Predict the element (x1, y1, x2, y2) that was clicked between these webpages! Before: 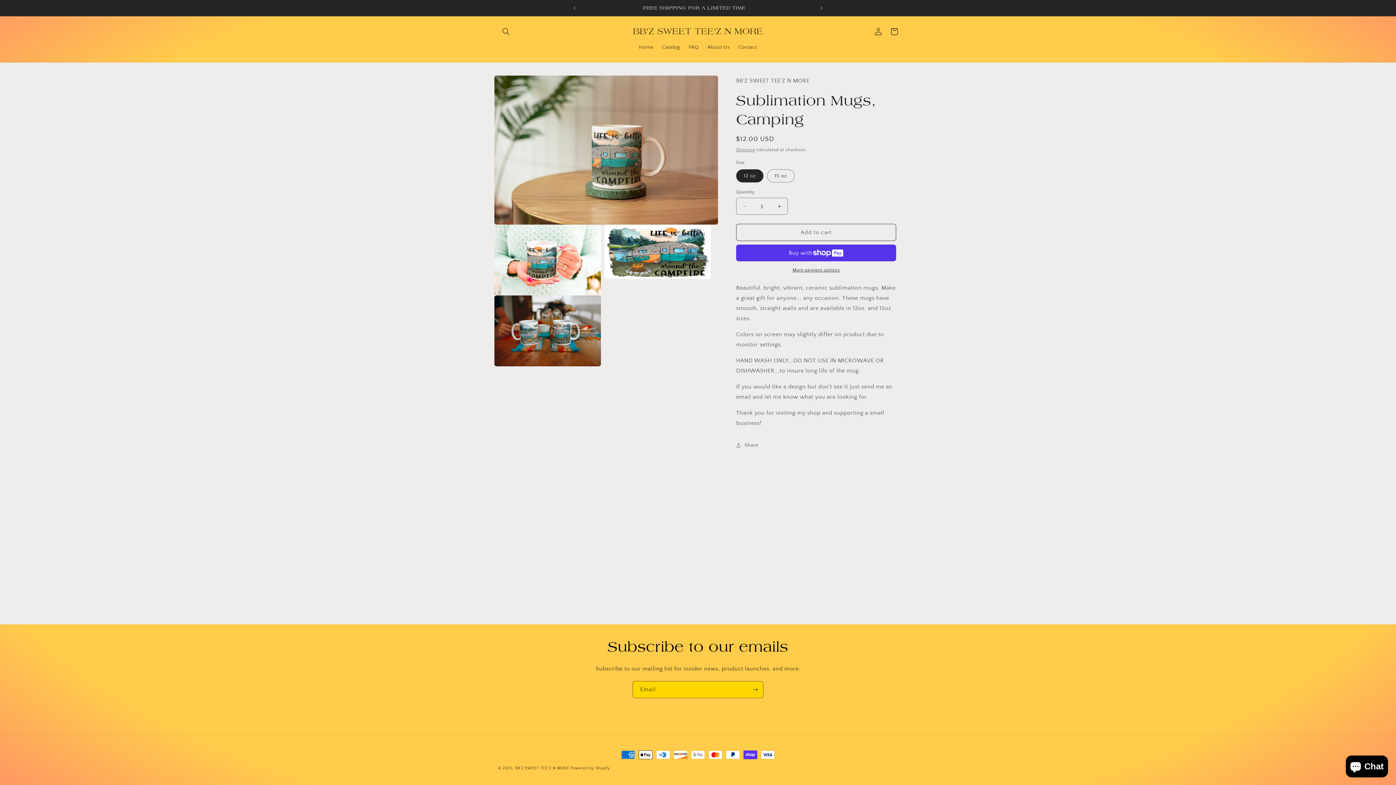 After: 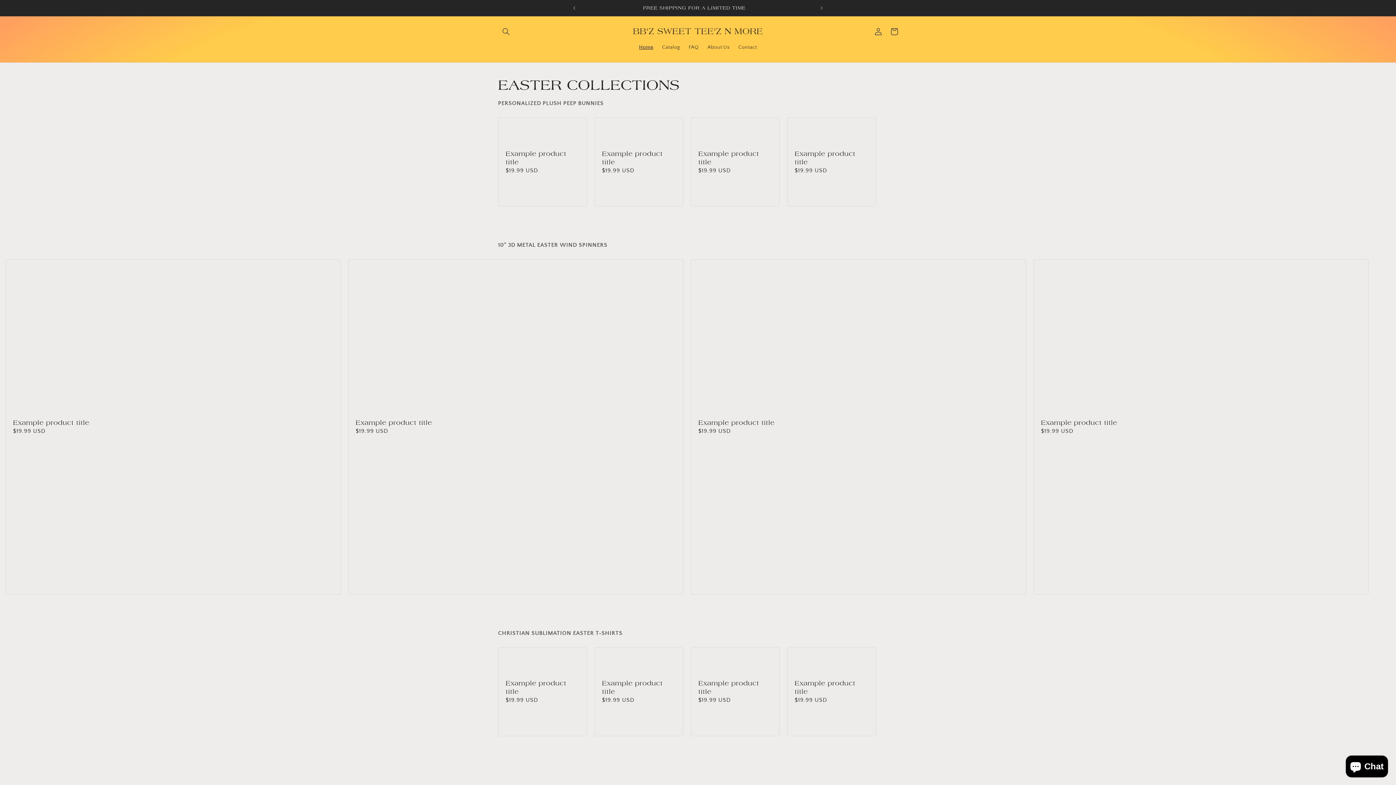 Action: bbox: (634, 39, 657, 54) label: Home